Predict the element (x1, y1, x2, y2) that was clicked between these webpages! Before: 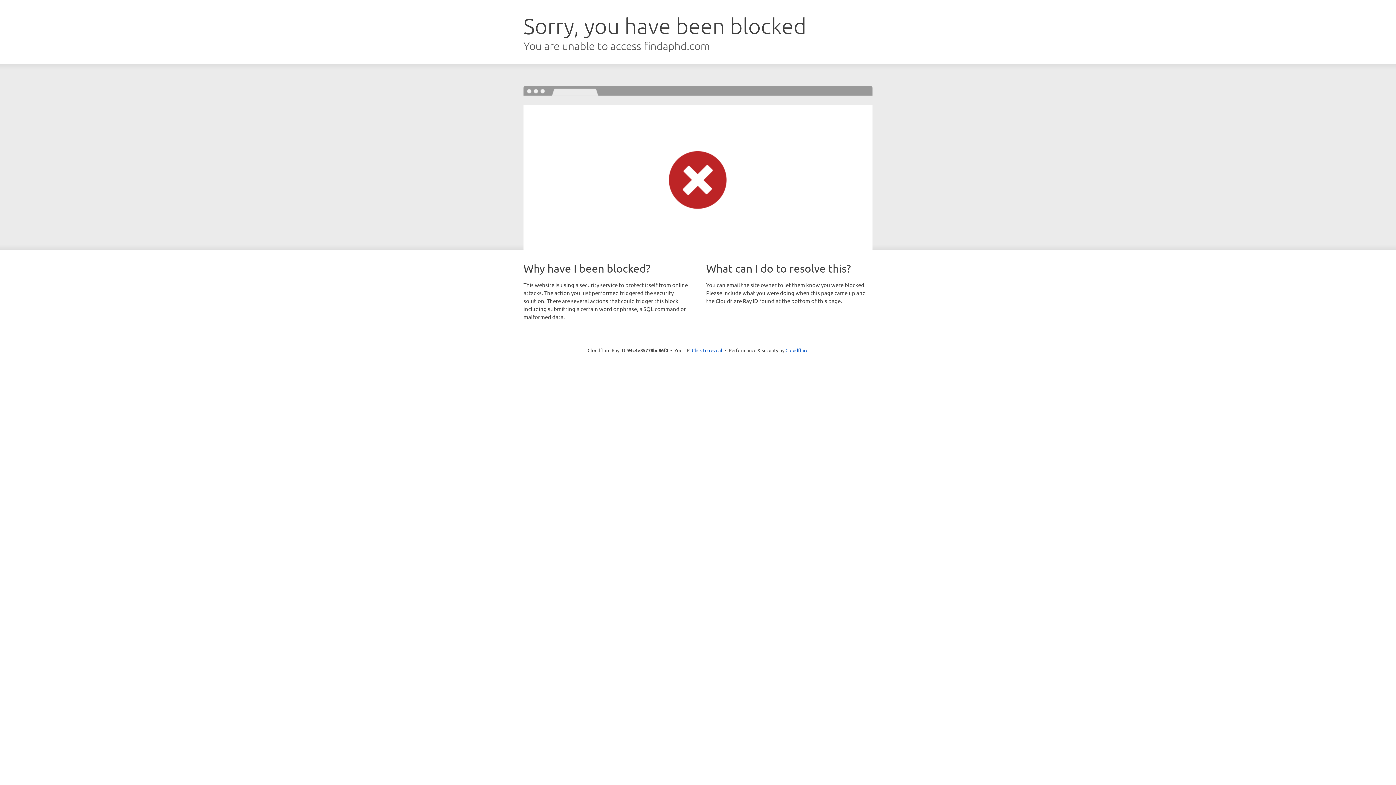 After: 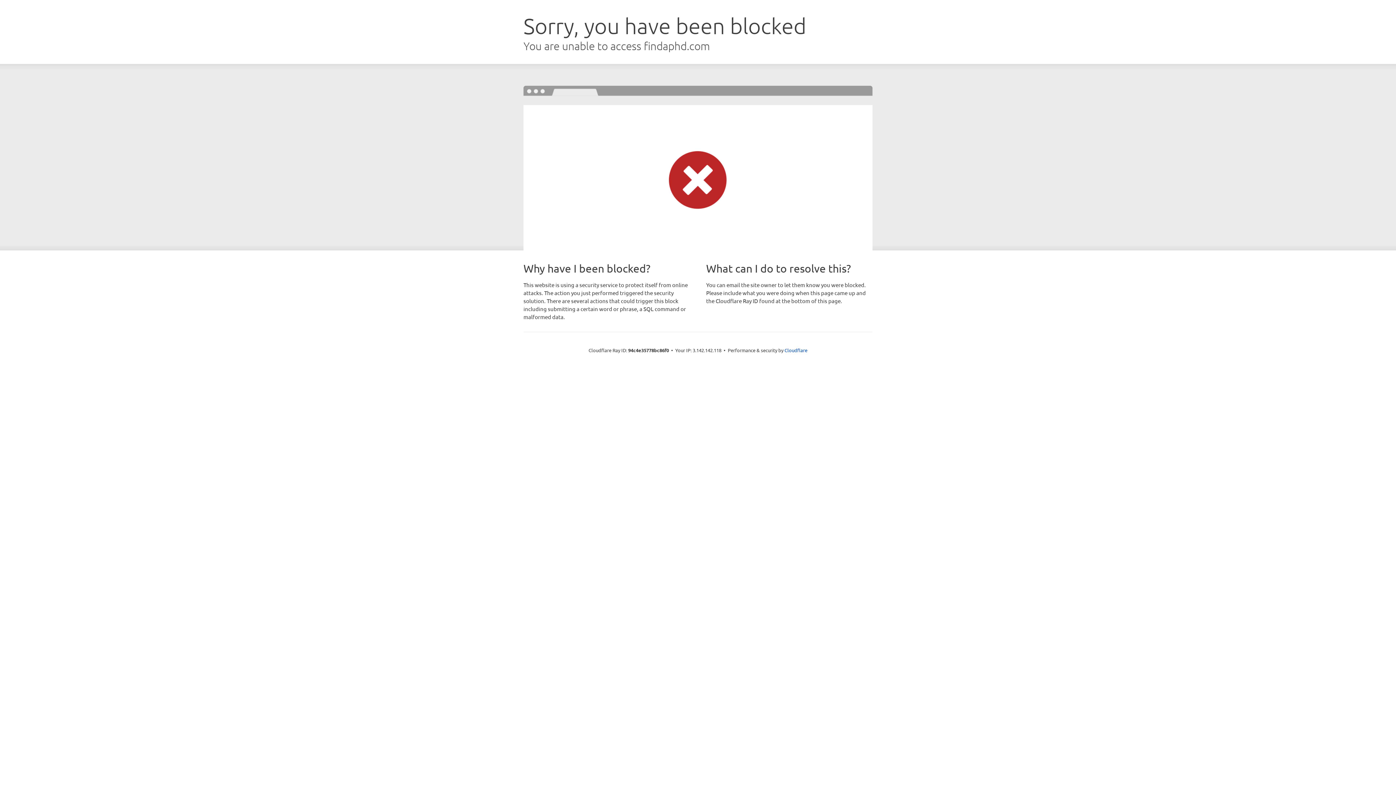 Action: bbox: (692, 346, 722, 353) label: Click to reveal